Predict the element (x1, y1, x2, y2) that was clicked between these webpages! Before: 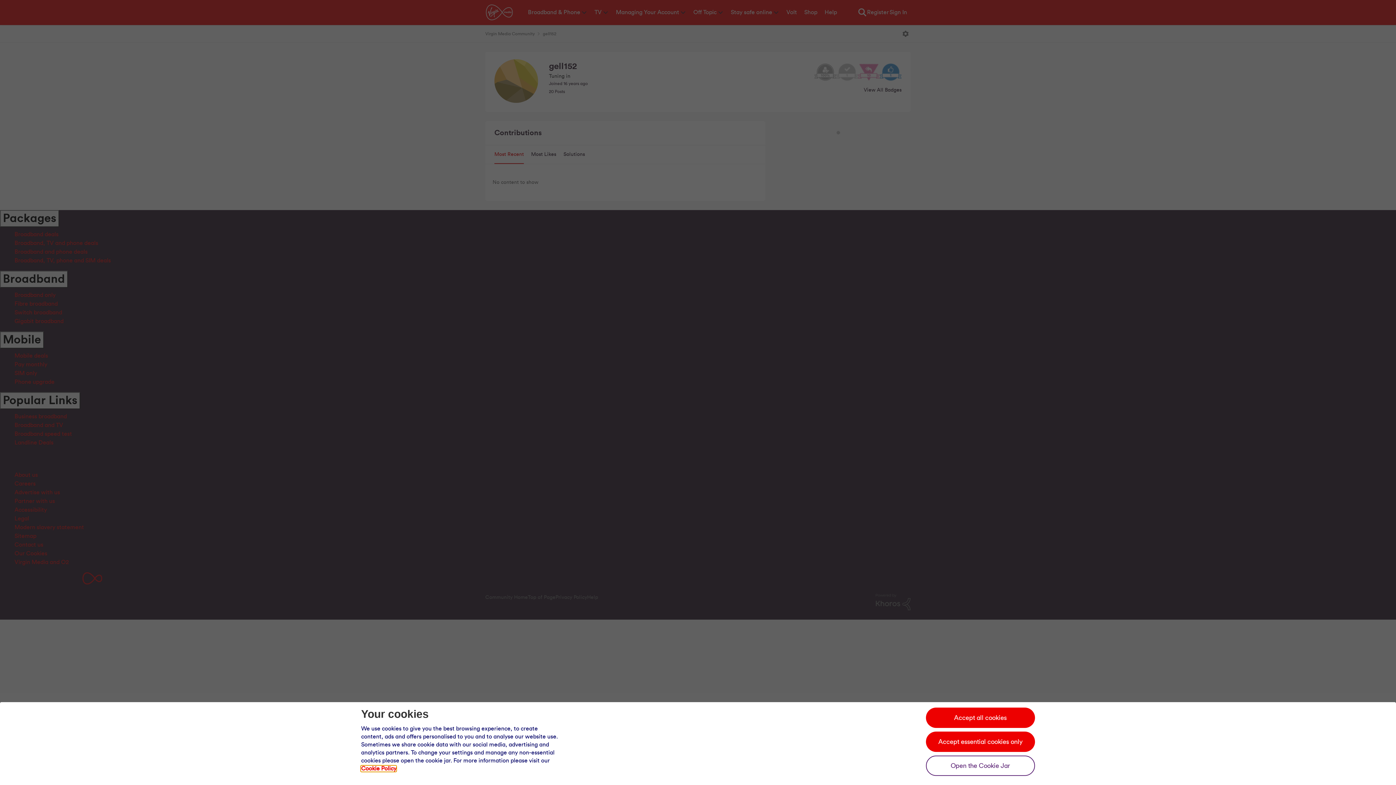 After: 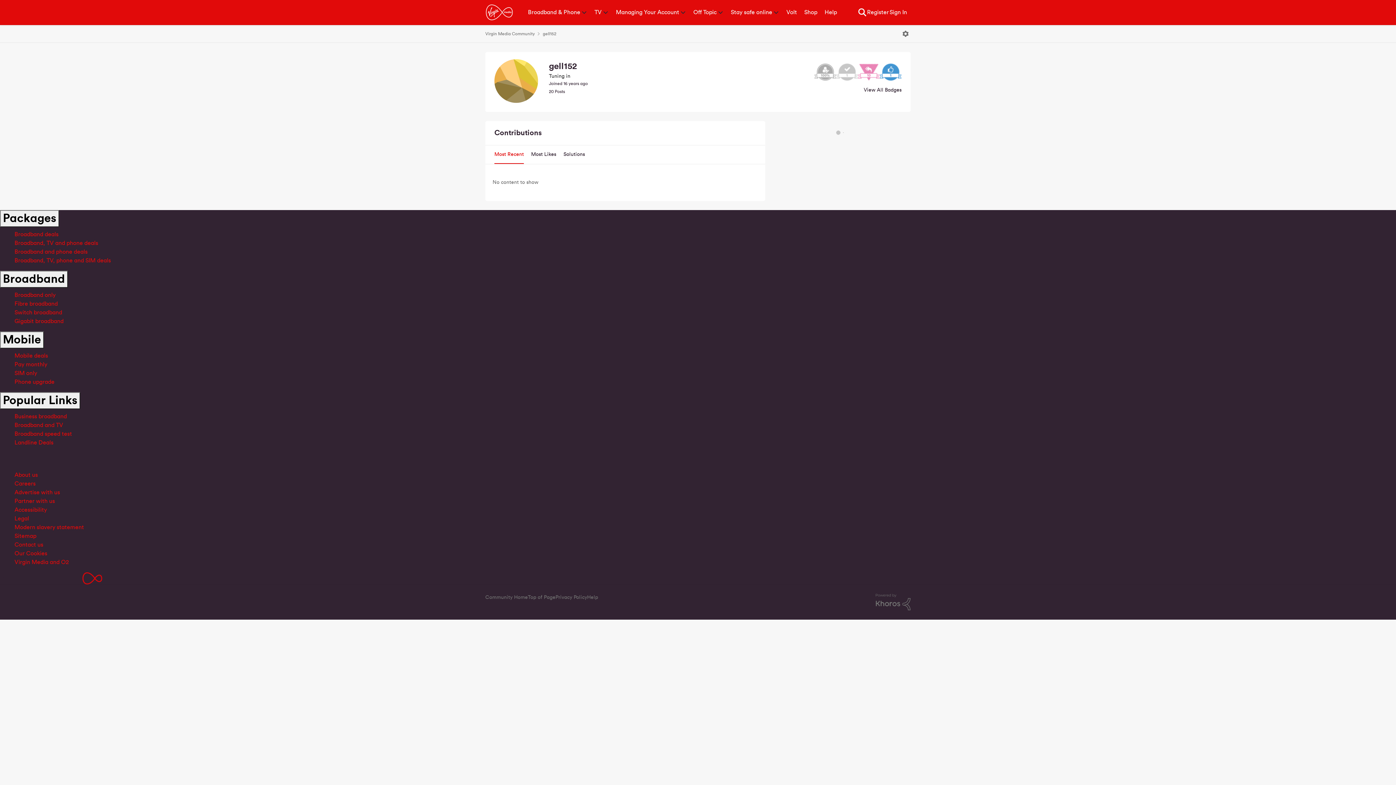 Action: bbox: (926, 708, 1035, 728) label: Accept all cookies